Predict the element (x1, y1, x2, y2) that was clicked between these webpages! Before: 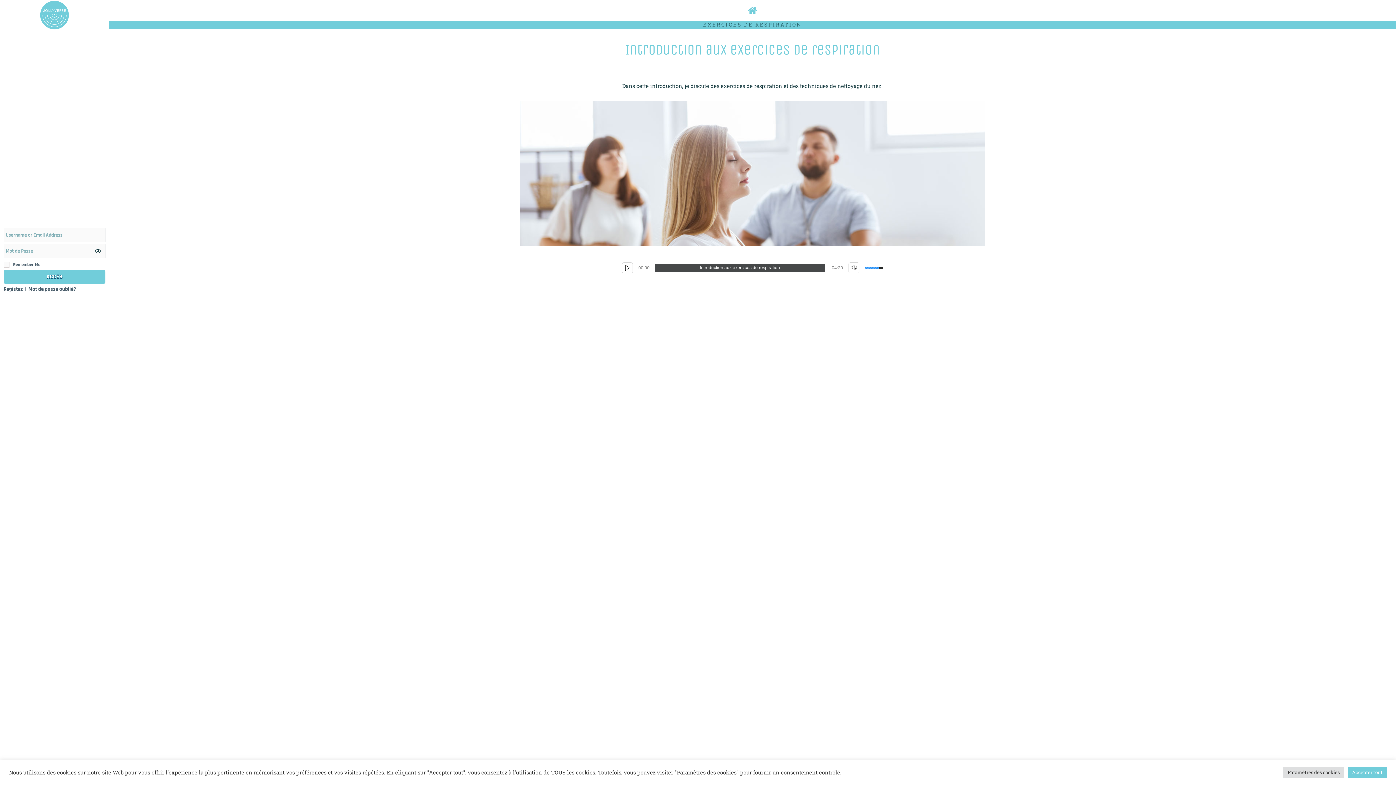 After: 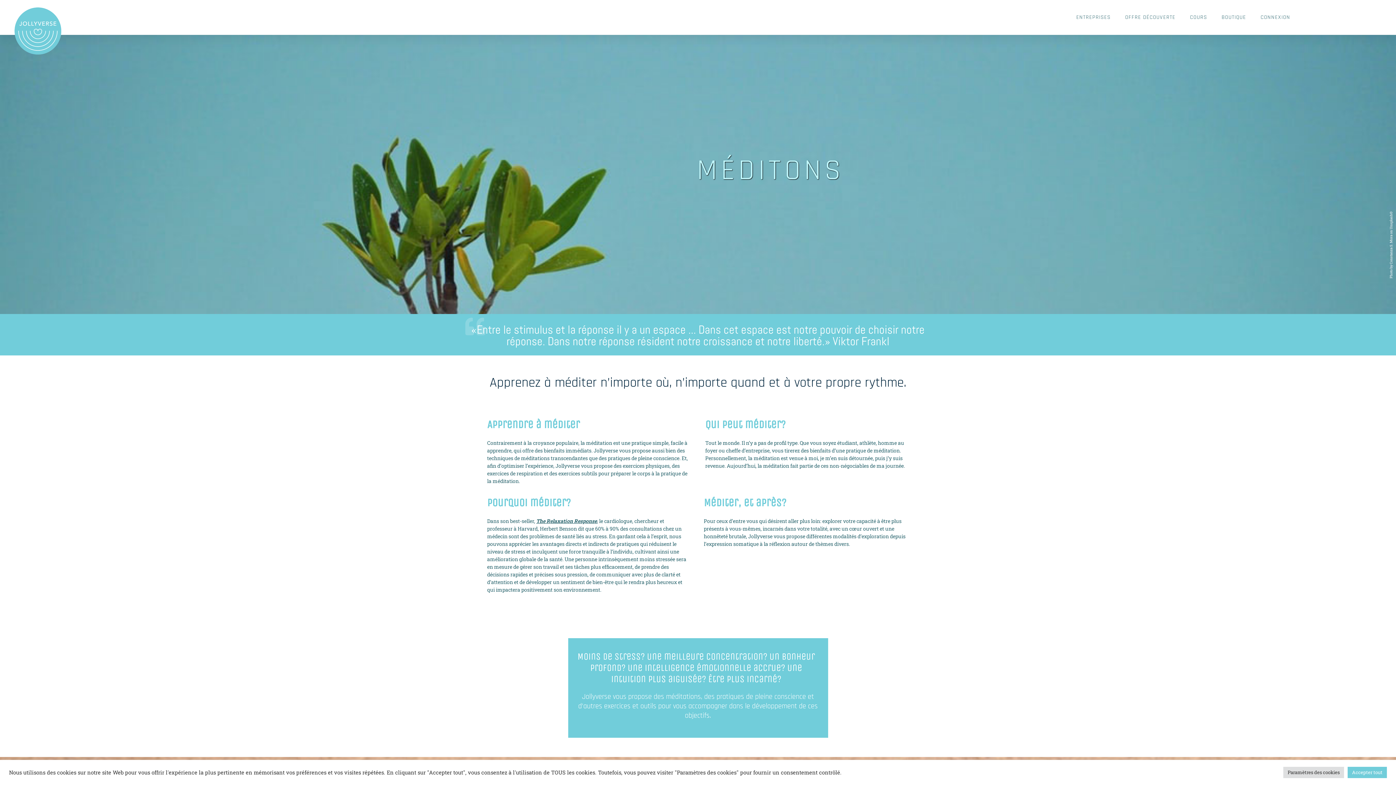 Action: bbox: (0, 0, 109, 30)